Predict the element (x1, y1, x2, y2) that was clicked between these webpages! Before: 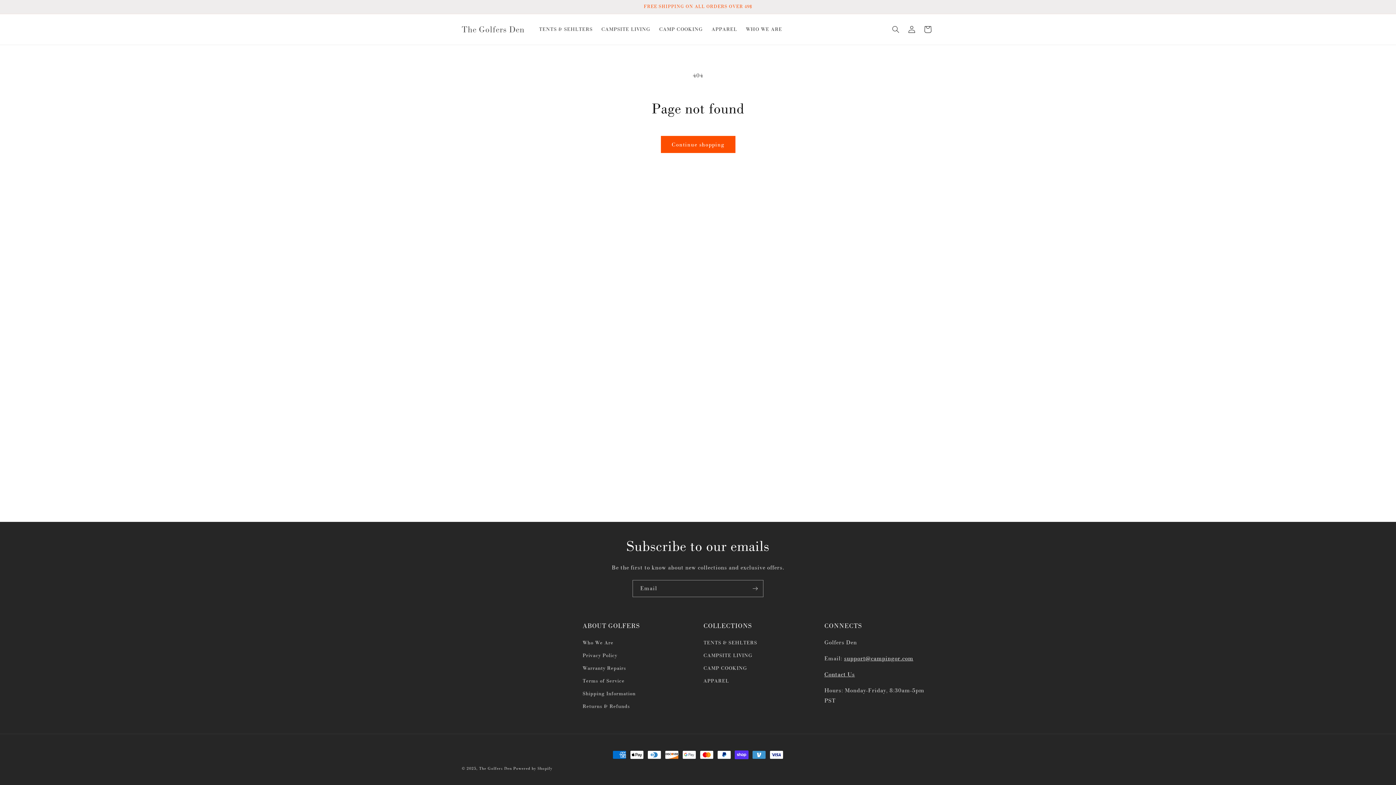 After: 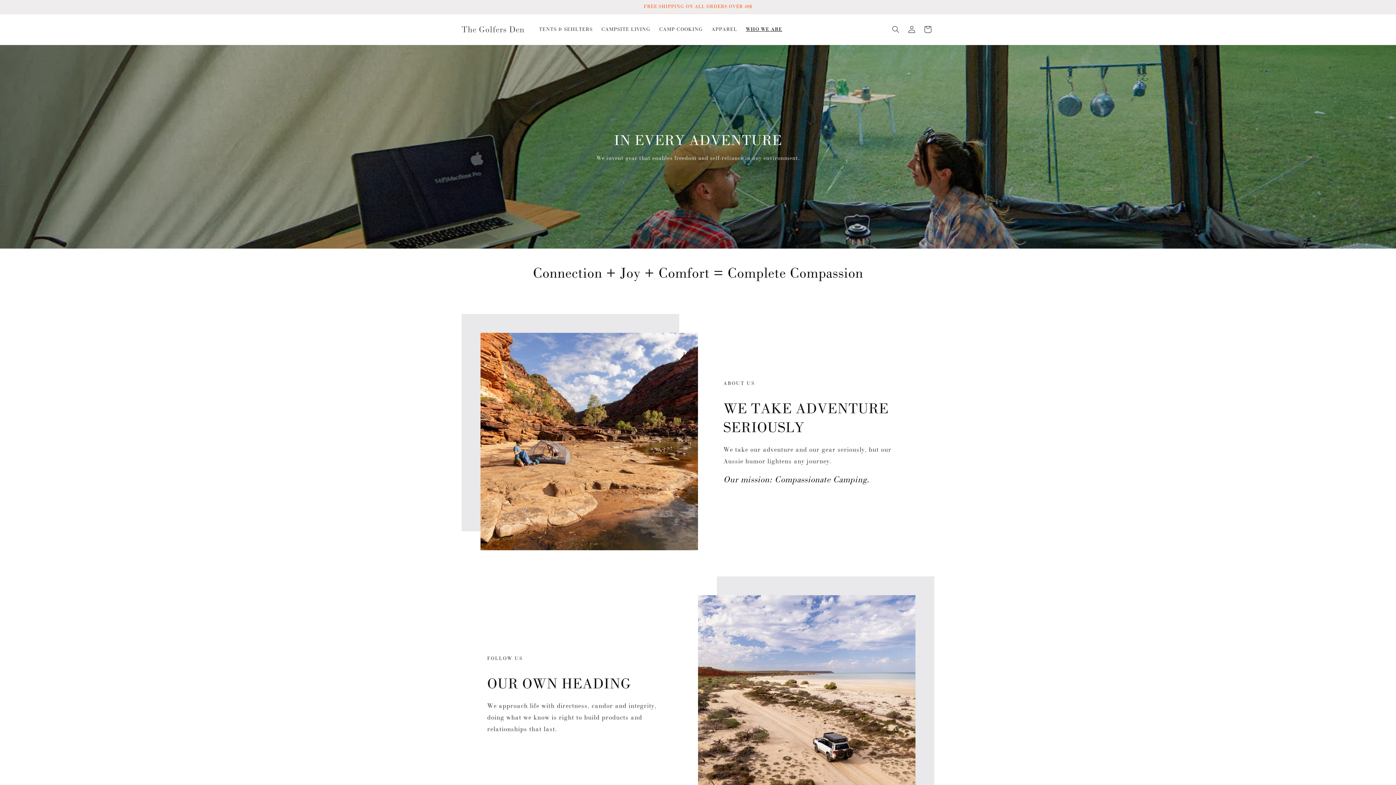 Action: bbox: (741, 21, 786, 37) label: WHO WE ARE